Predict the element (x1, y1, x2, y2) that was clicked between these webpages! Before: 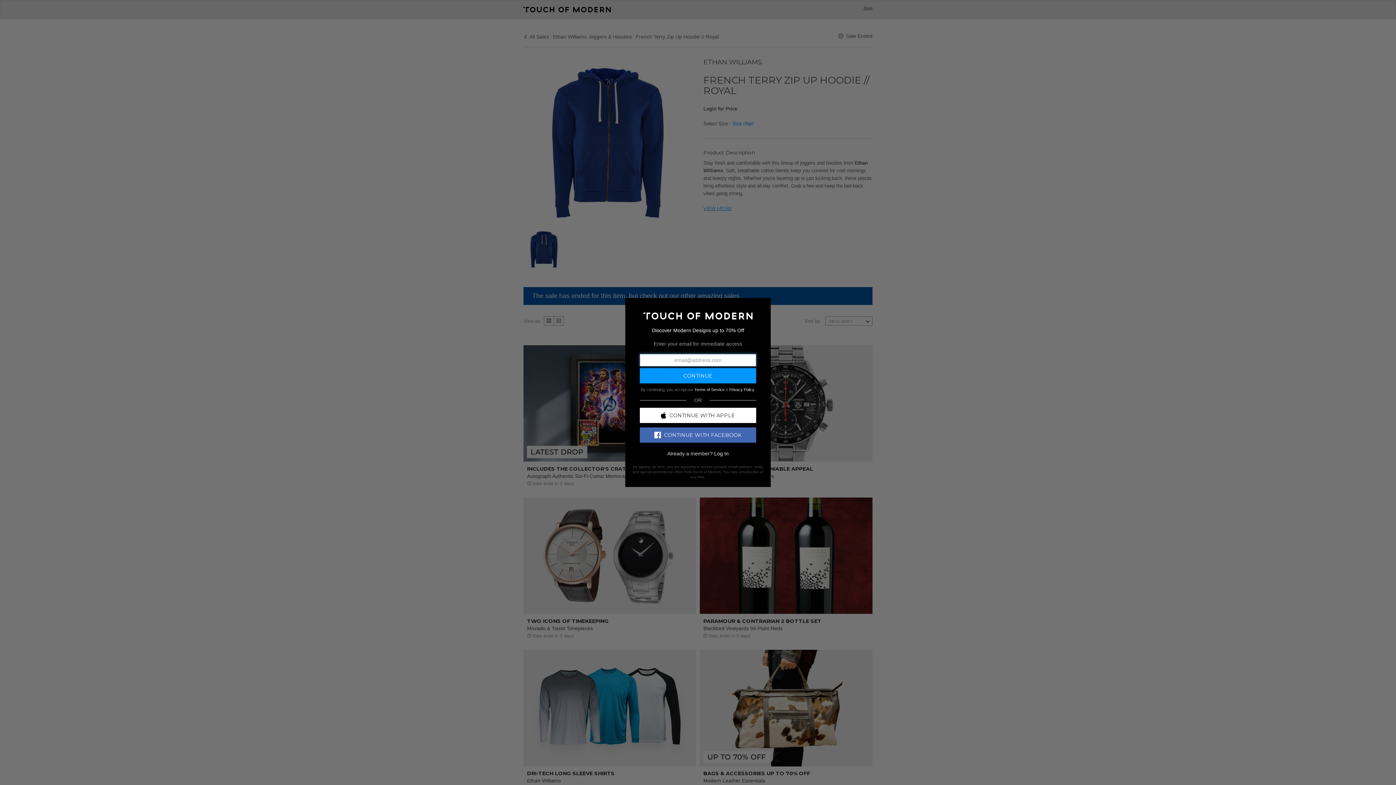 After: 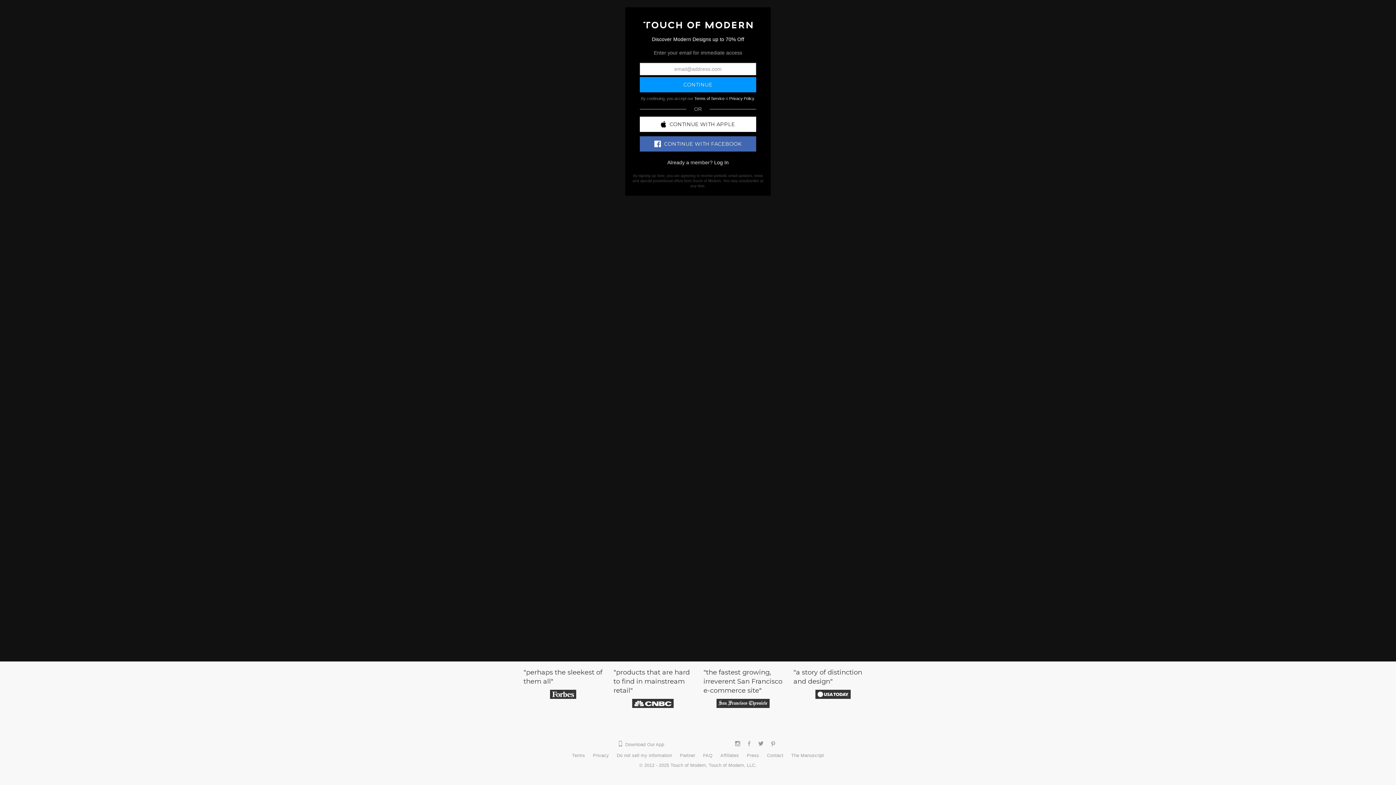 Action: bbox: (643, 312, 752, 318)